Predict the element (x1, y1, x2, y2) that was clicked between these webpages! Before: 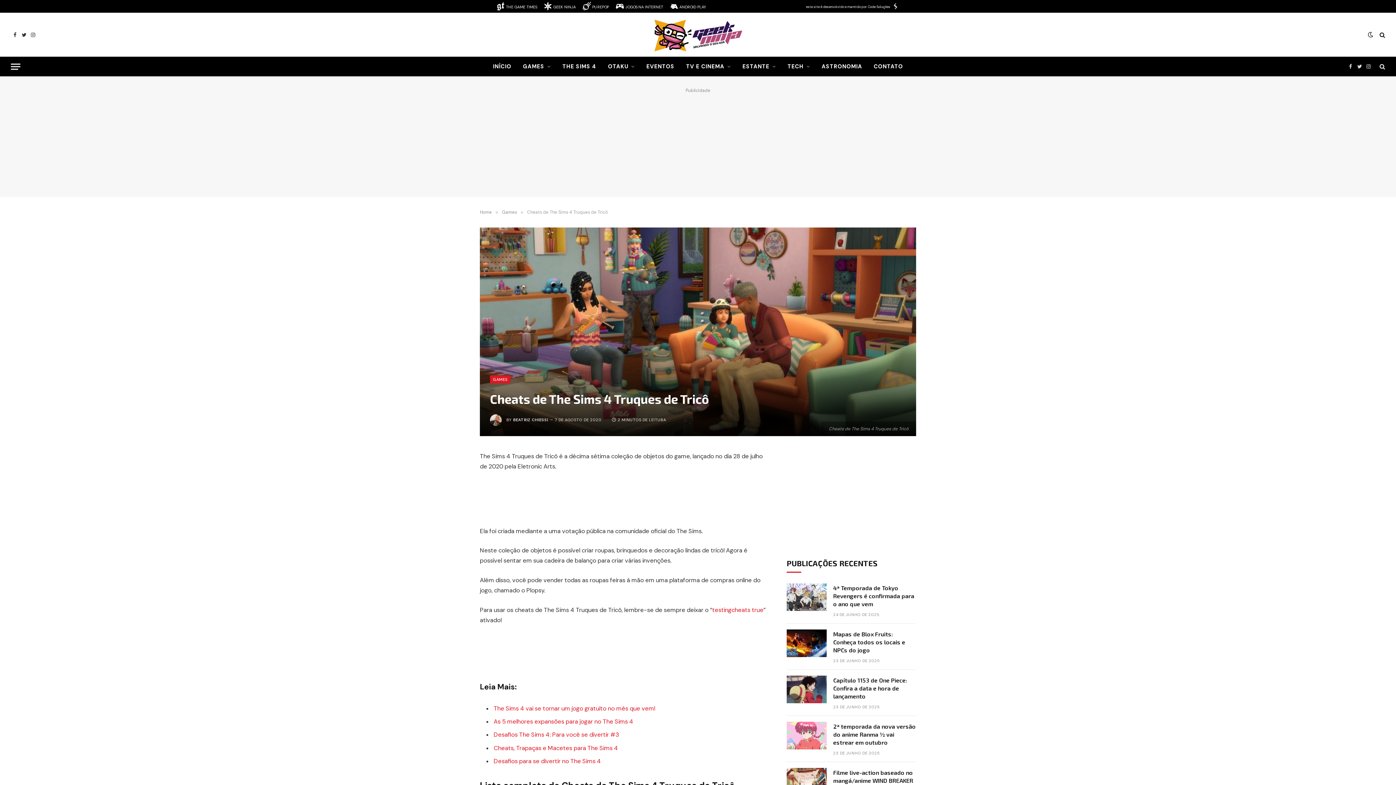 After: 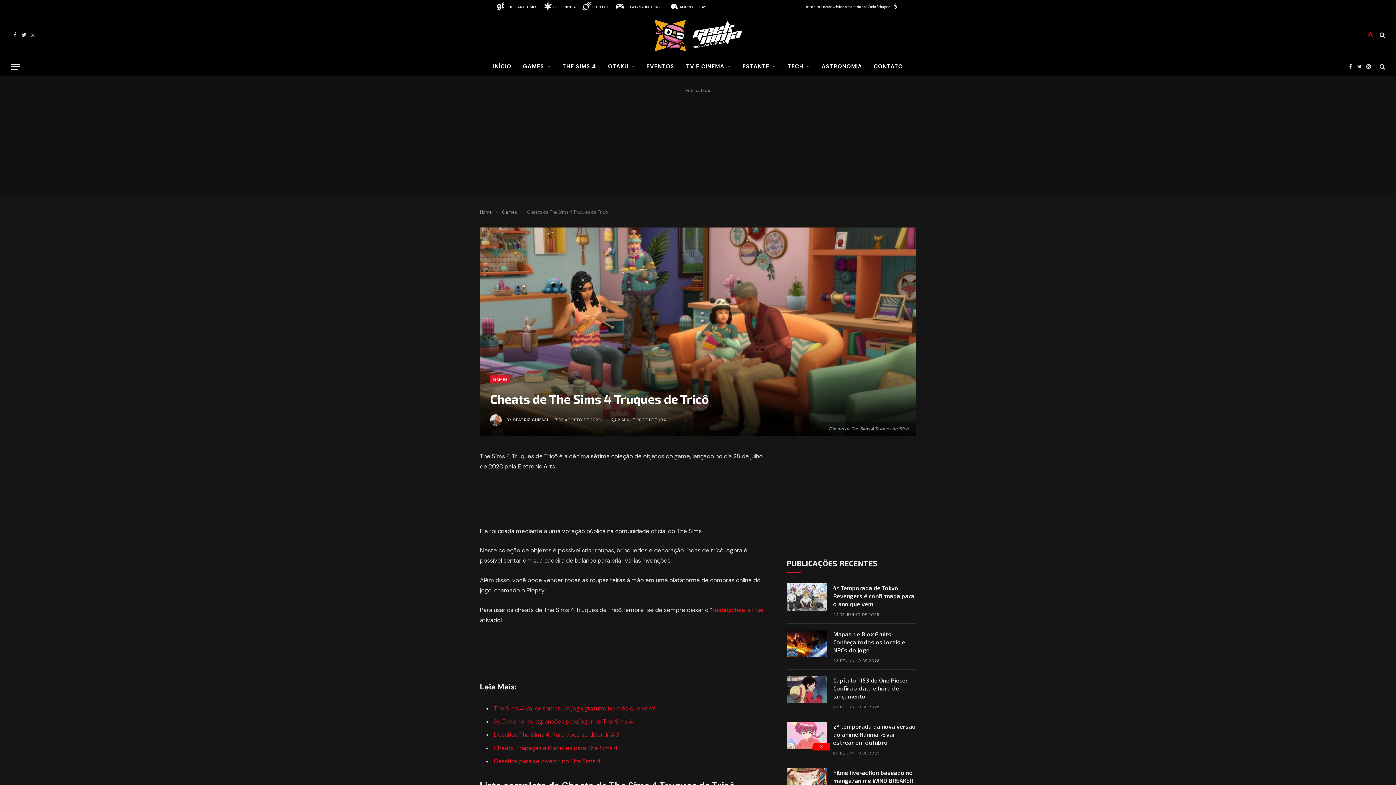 Action: bbox: (1366, 32, 1375, 37)